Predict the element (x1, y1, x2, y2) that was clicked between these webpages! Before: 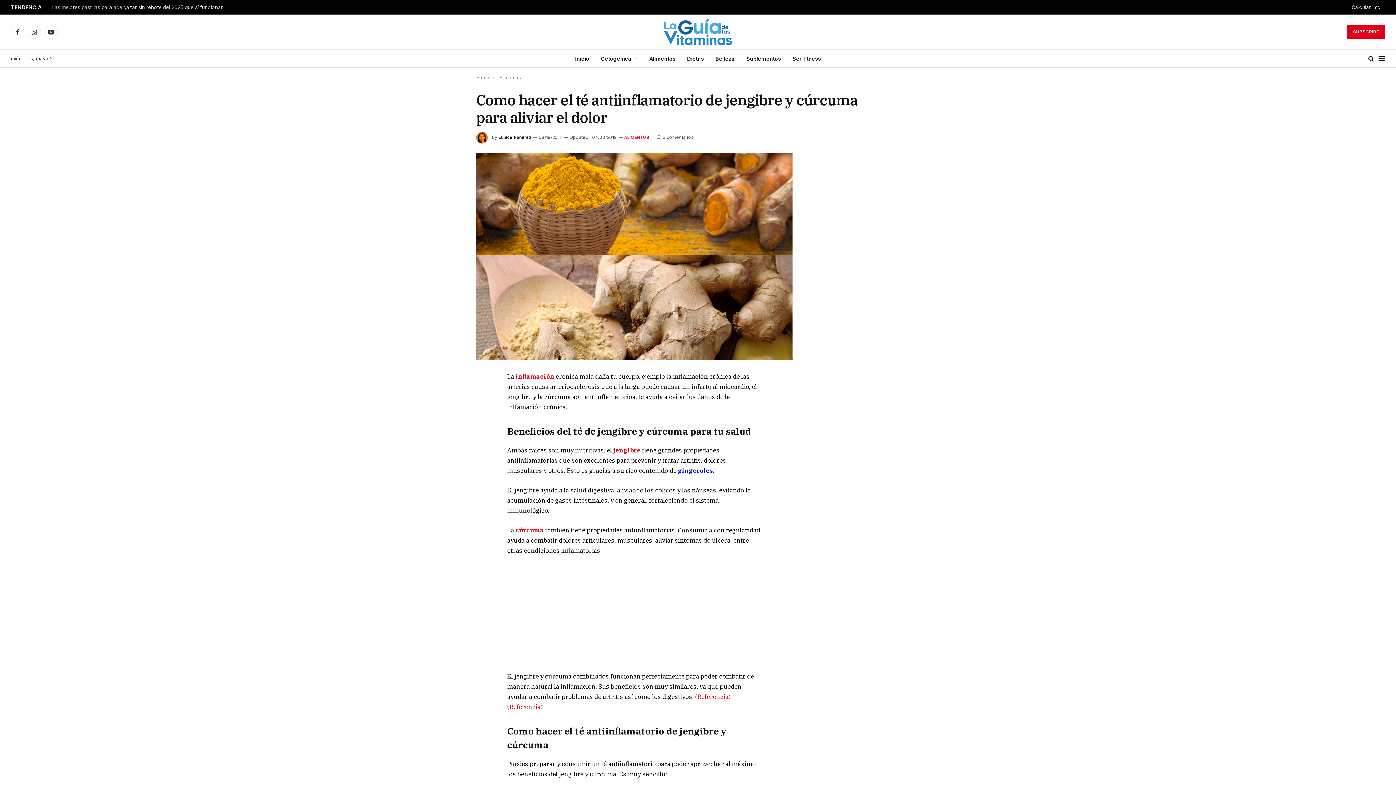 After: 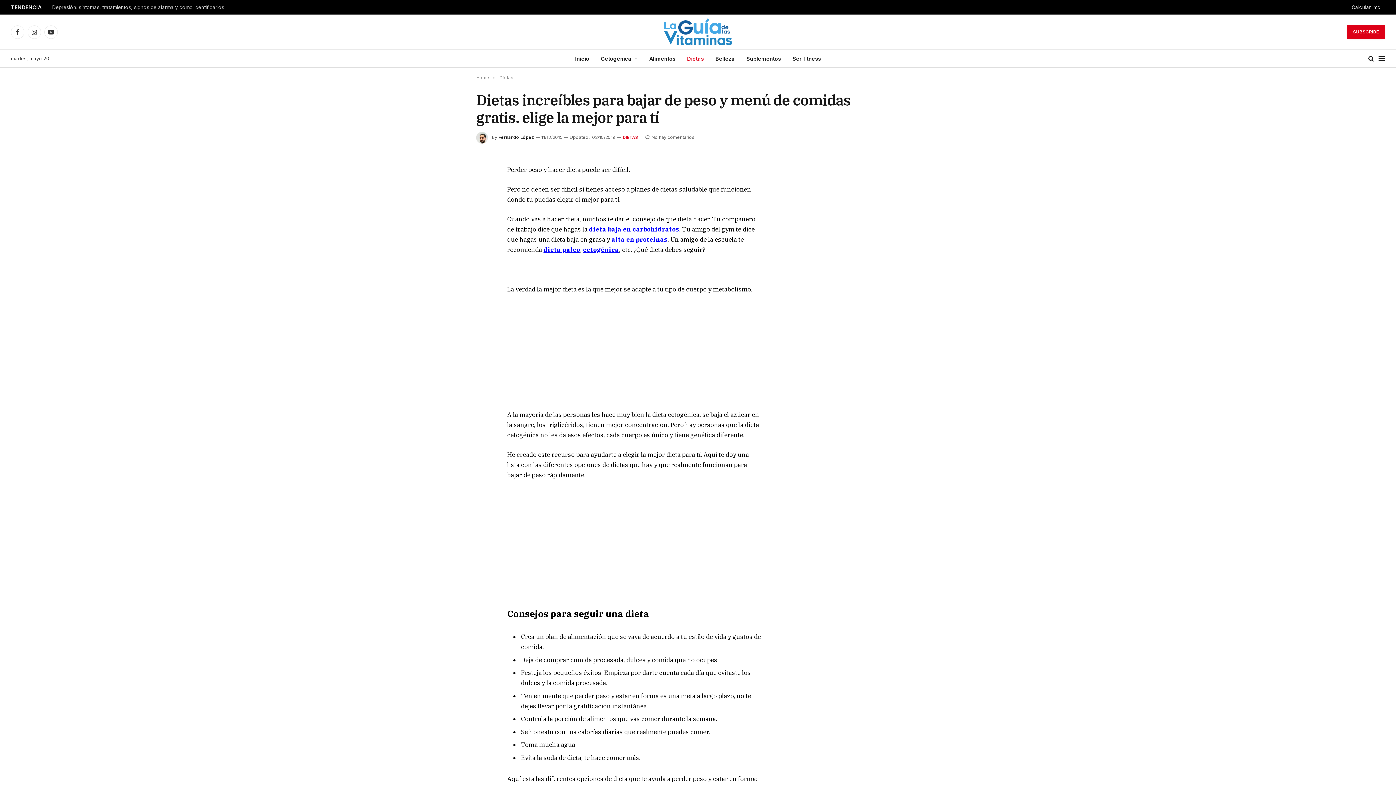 Action: bbox: (681, 49, 709, 67) label: Dietas